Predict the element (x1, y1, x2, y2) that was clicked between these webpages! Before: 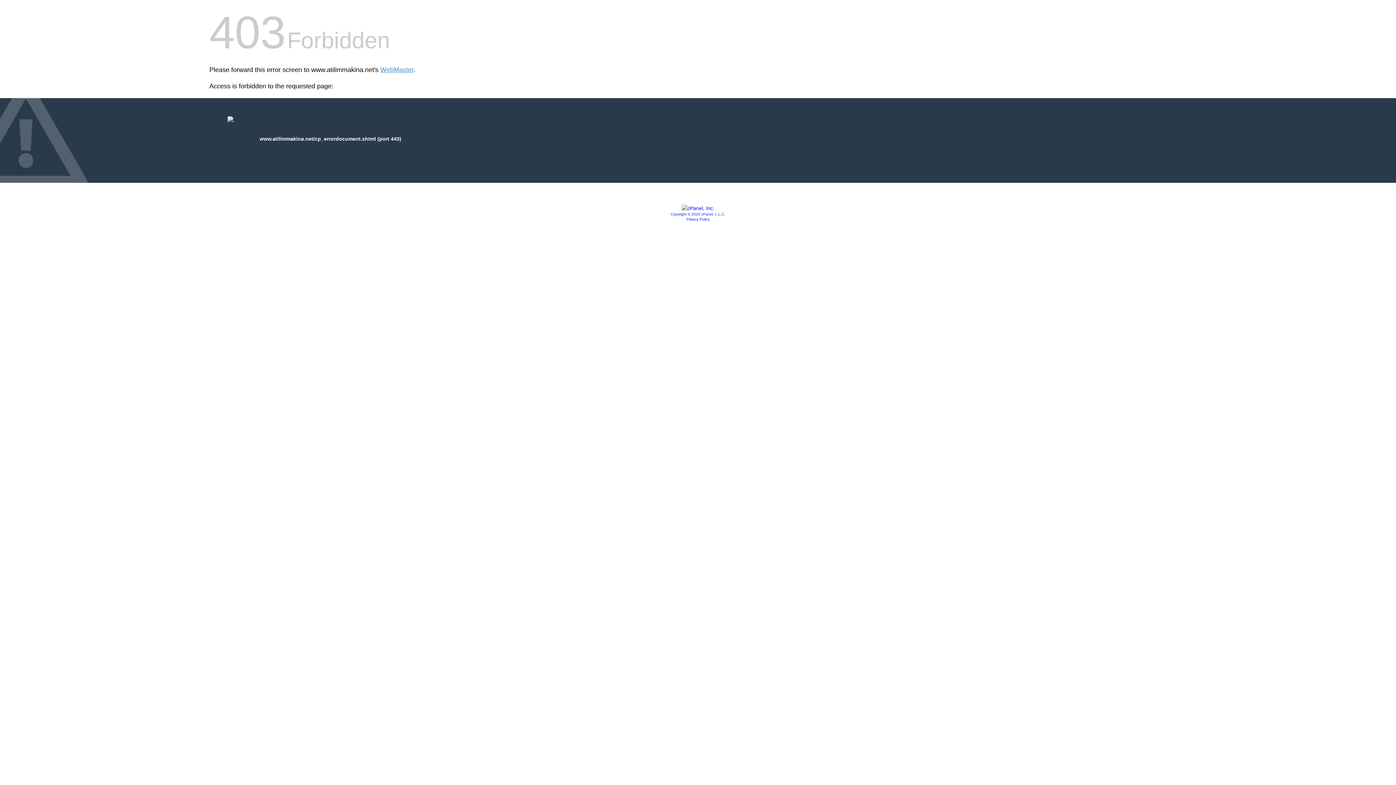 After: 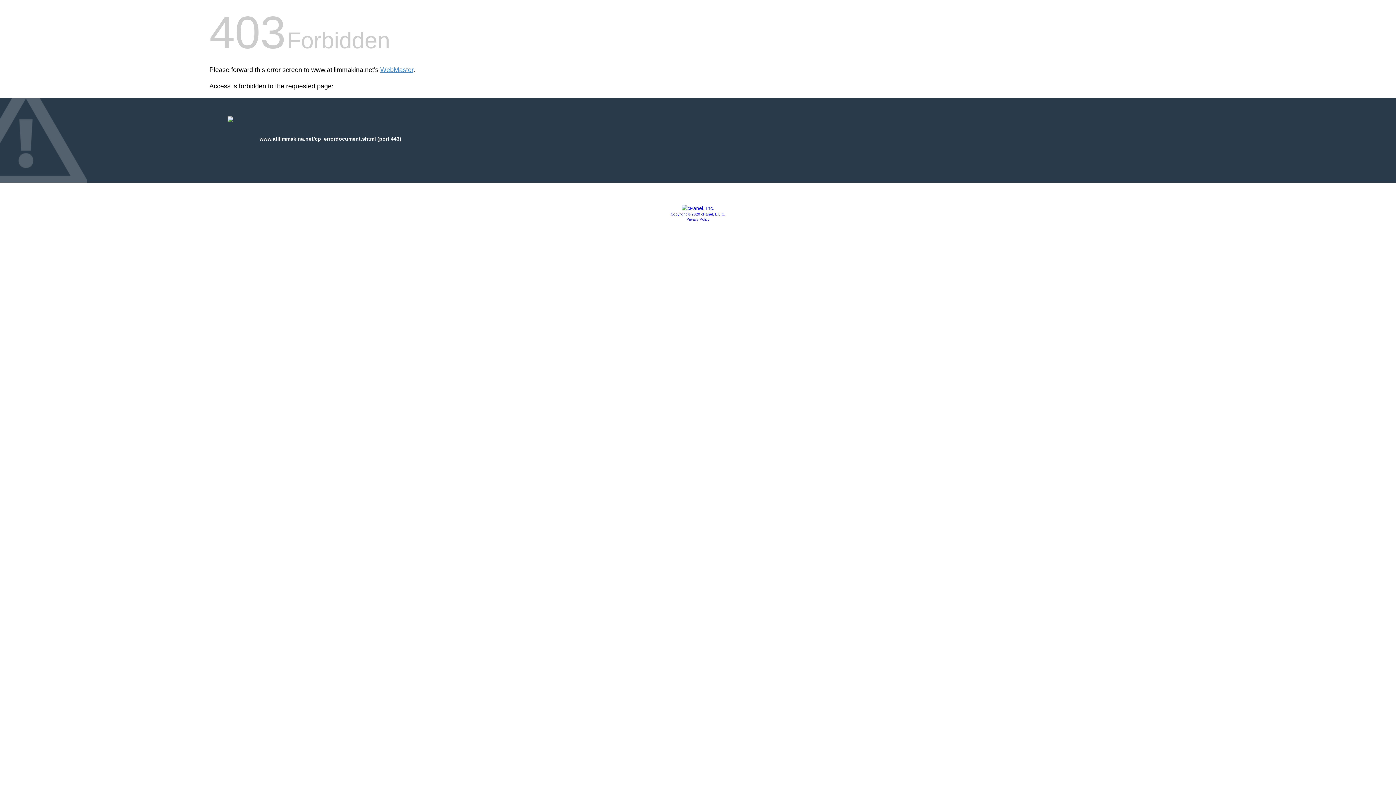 Action: bbox: (686, 217, 709, 221) label: Privacy Policy